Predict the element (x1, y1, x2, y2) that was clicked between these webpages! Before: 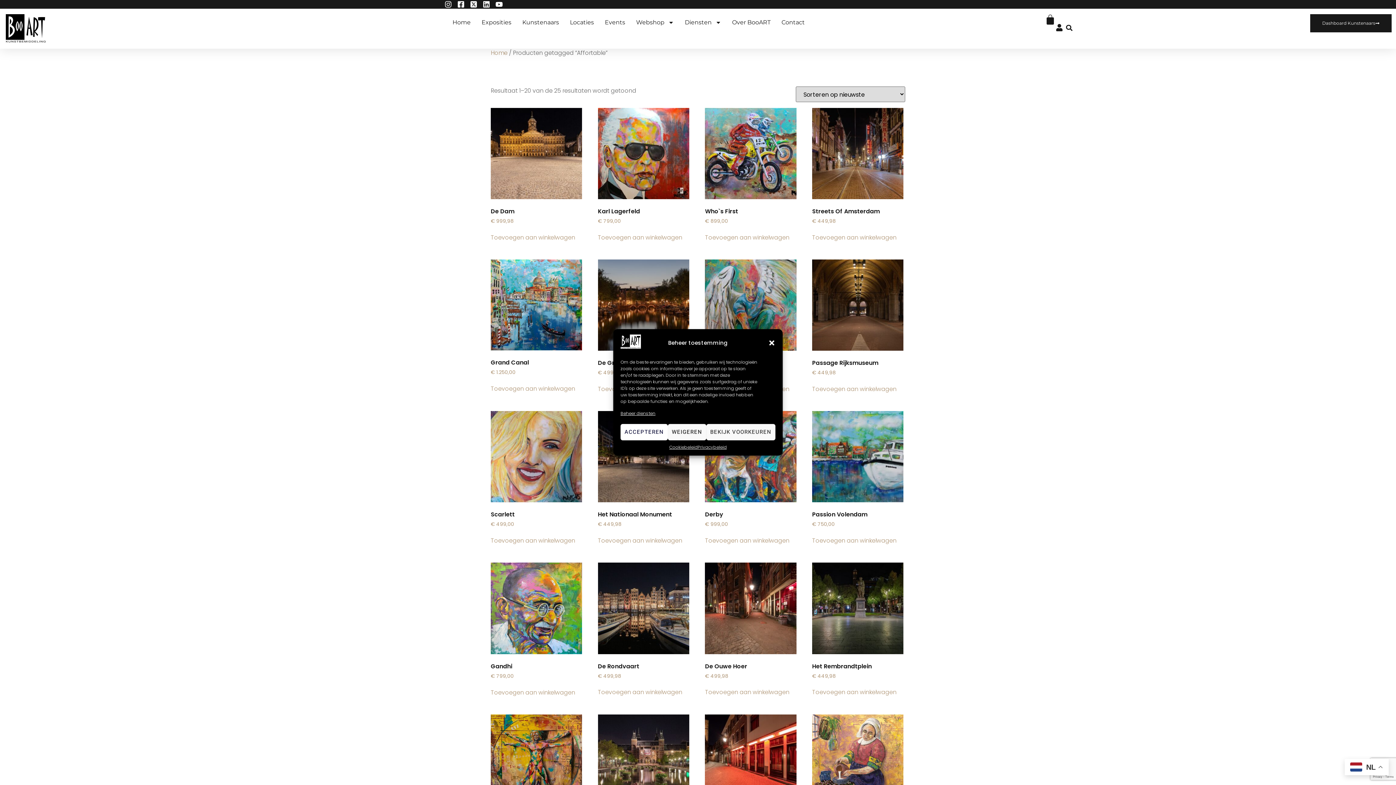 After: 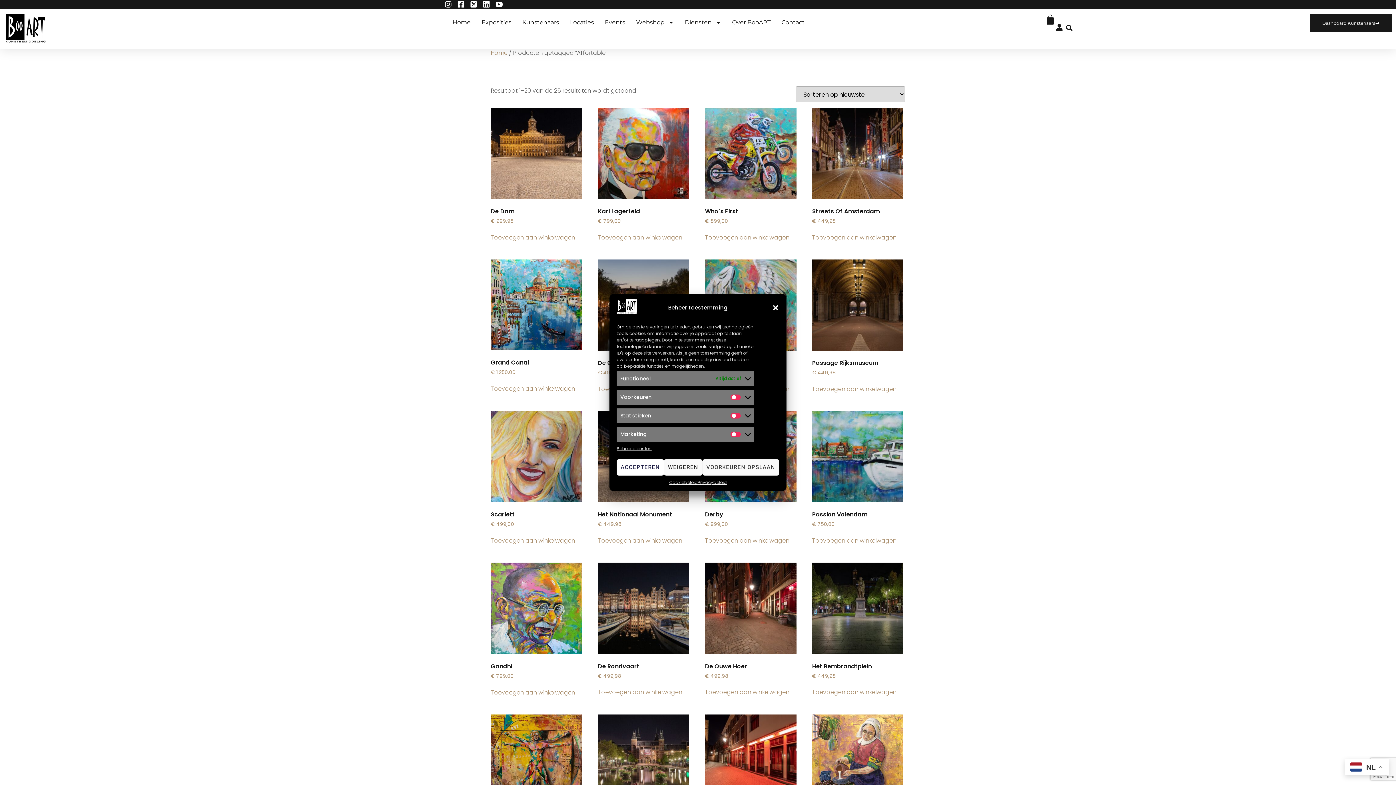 Action: label: BEKIJK VOORKEUREN bbox: (706, 424, 775, 440)